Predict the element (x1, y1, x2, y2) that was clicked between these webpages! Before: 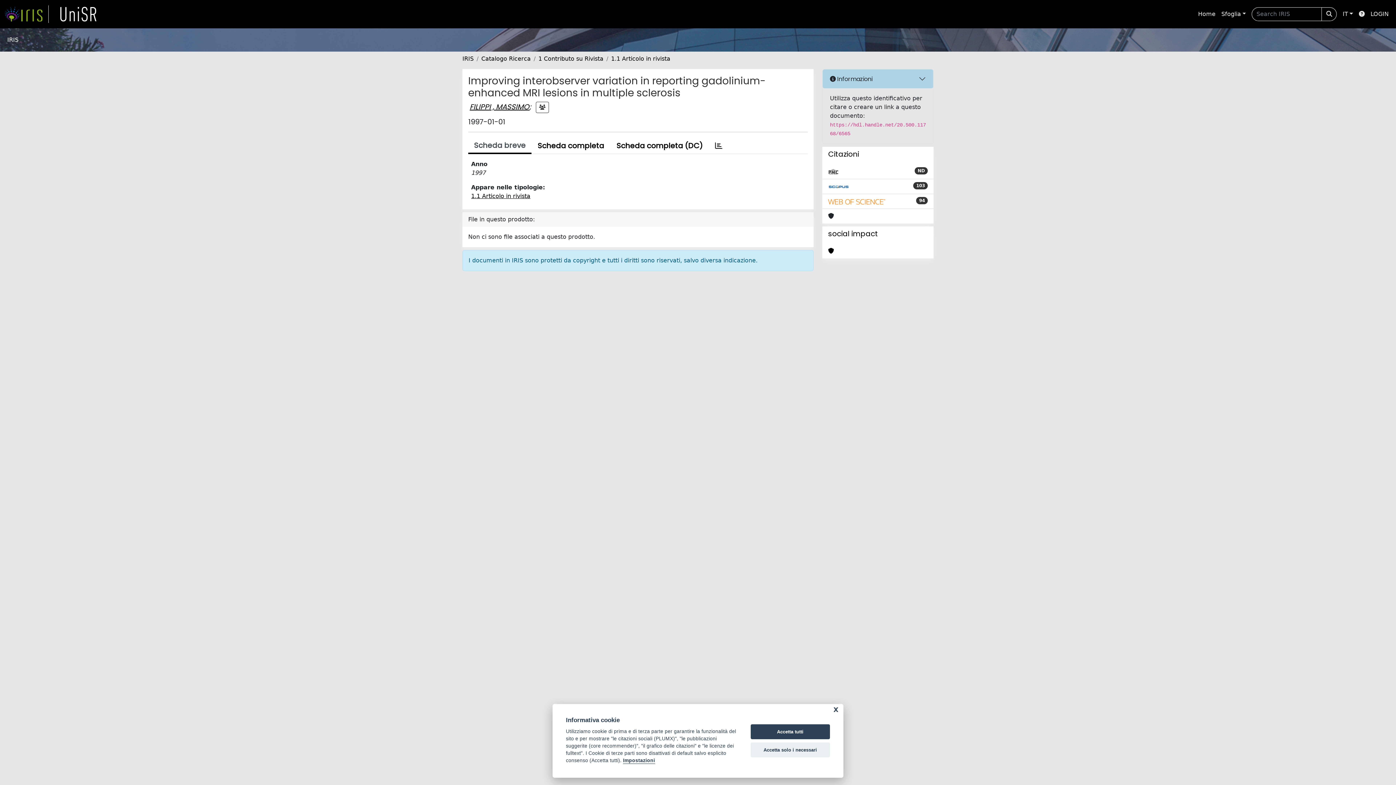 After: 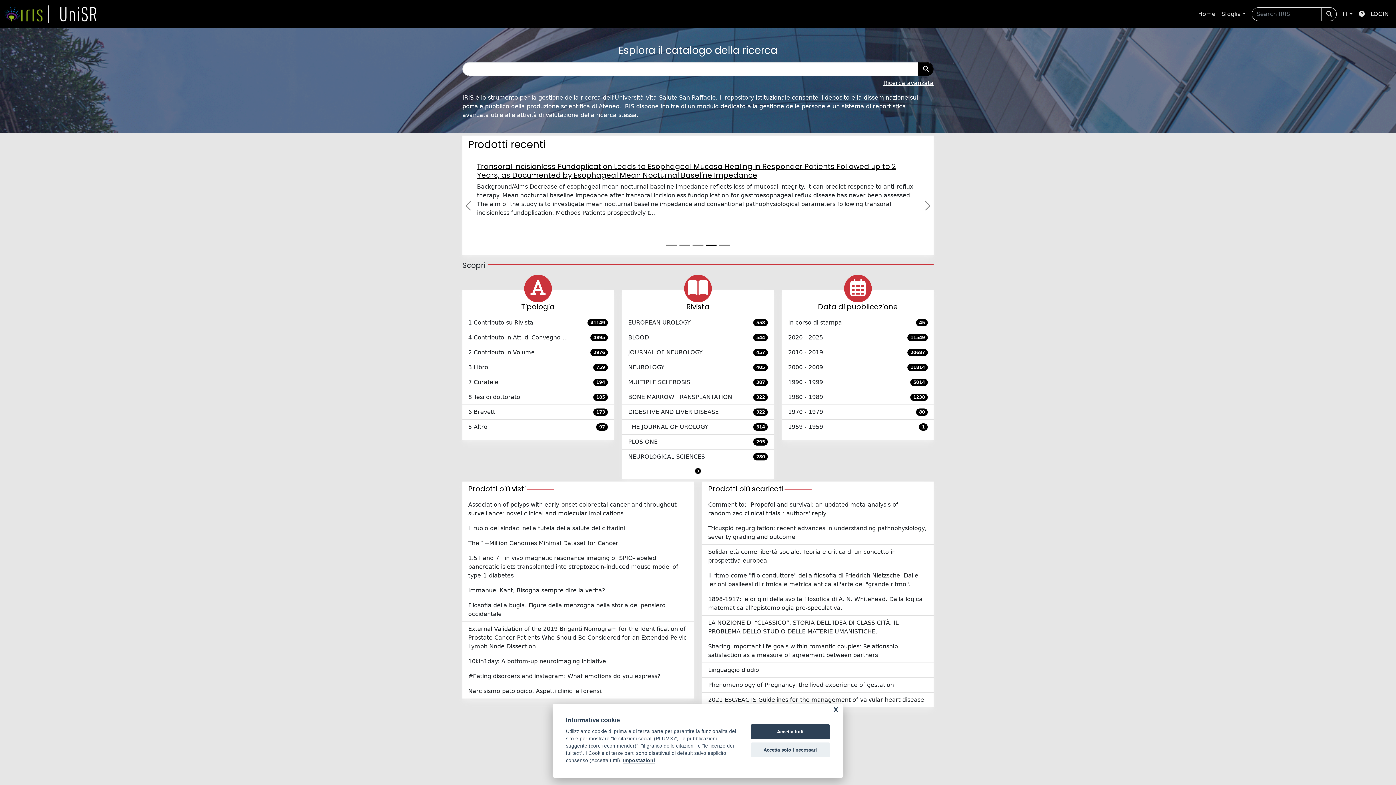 Action: bbox: (1195, 6, 1218, 21) label: Home